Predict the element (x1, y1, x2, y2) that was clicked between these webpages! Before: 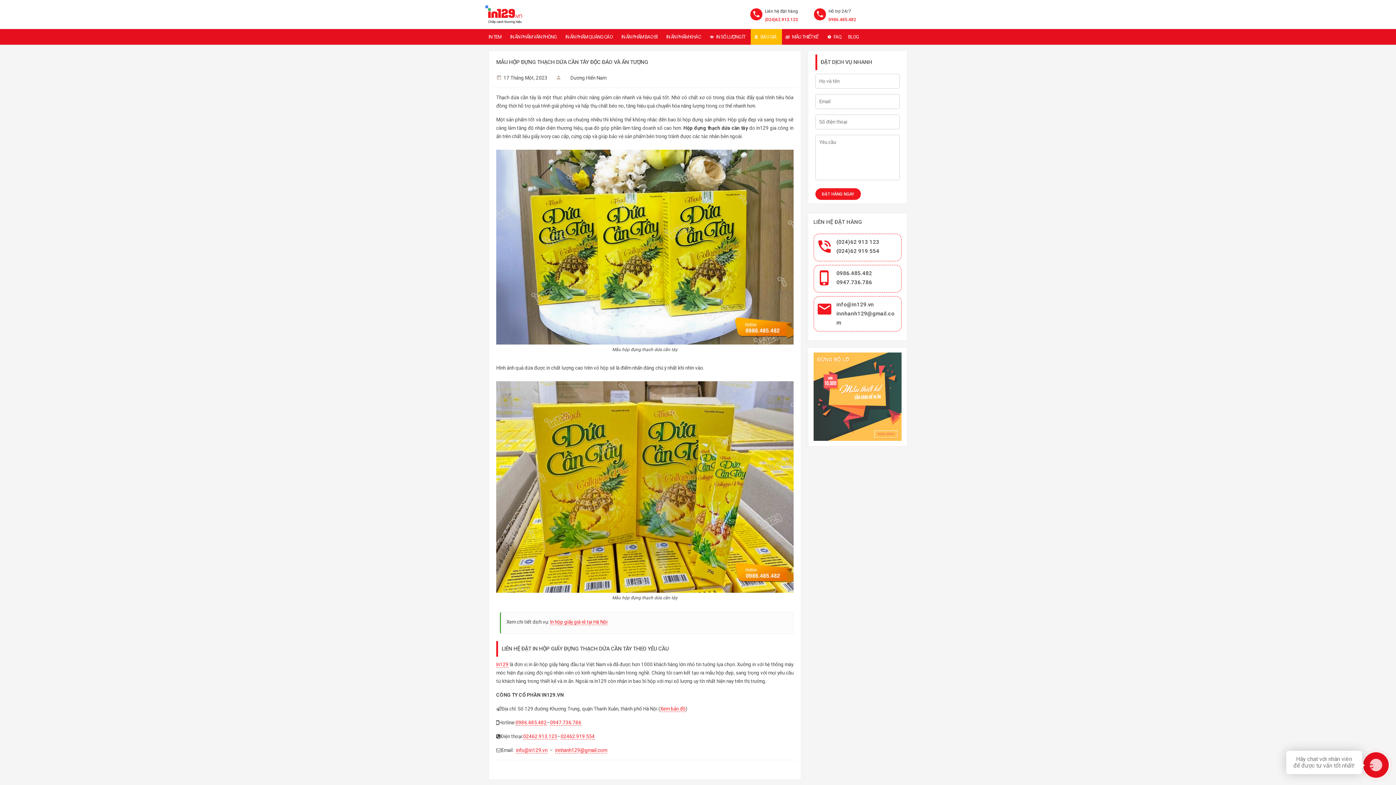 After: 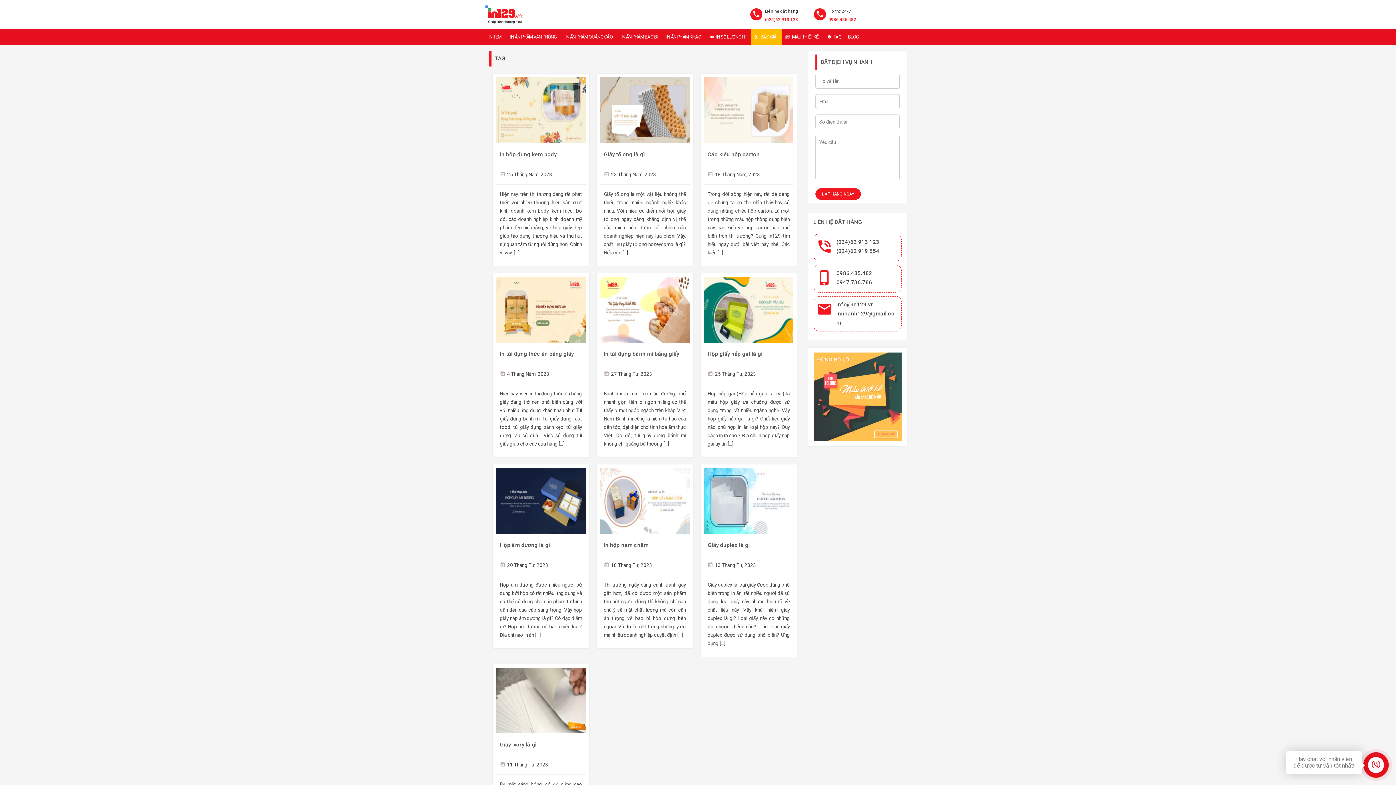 Action: label: Dương Hiển Nam bbox: (570, 74, 606, 80)